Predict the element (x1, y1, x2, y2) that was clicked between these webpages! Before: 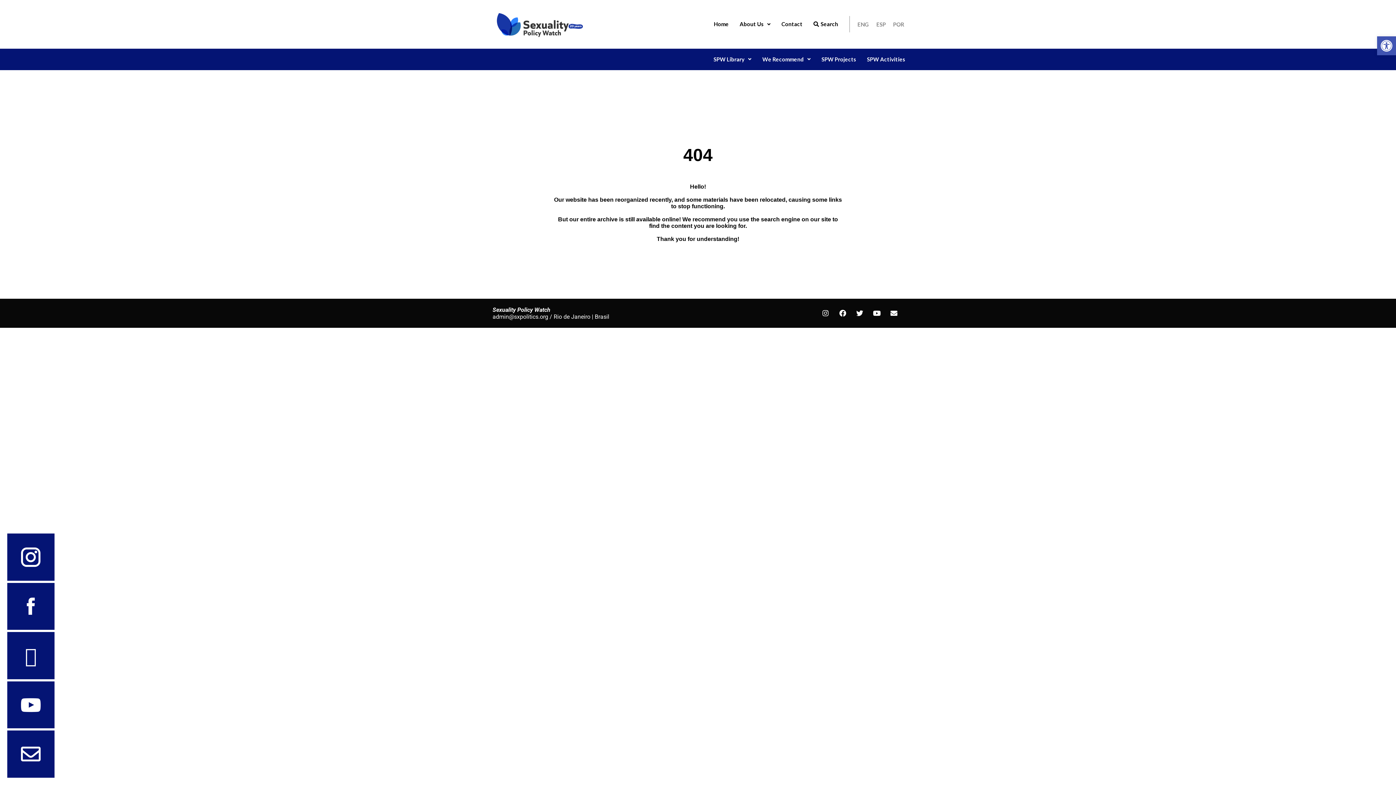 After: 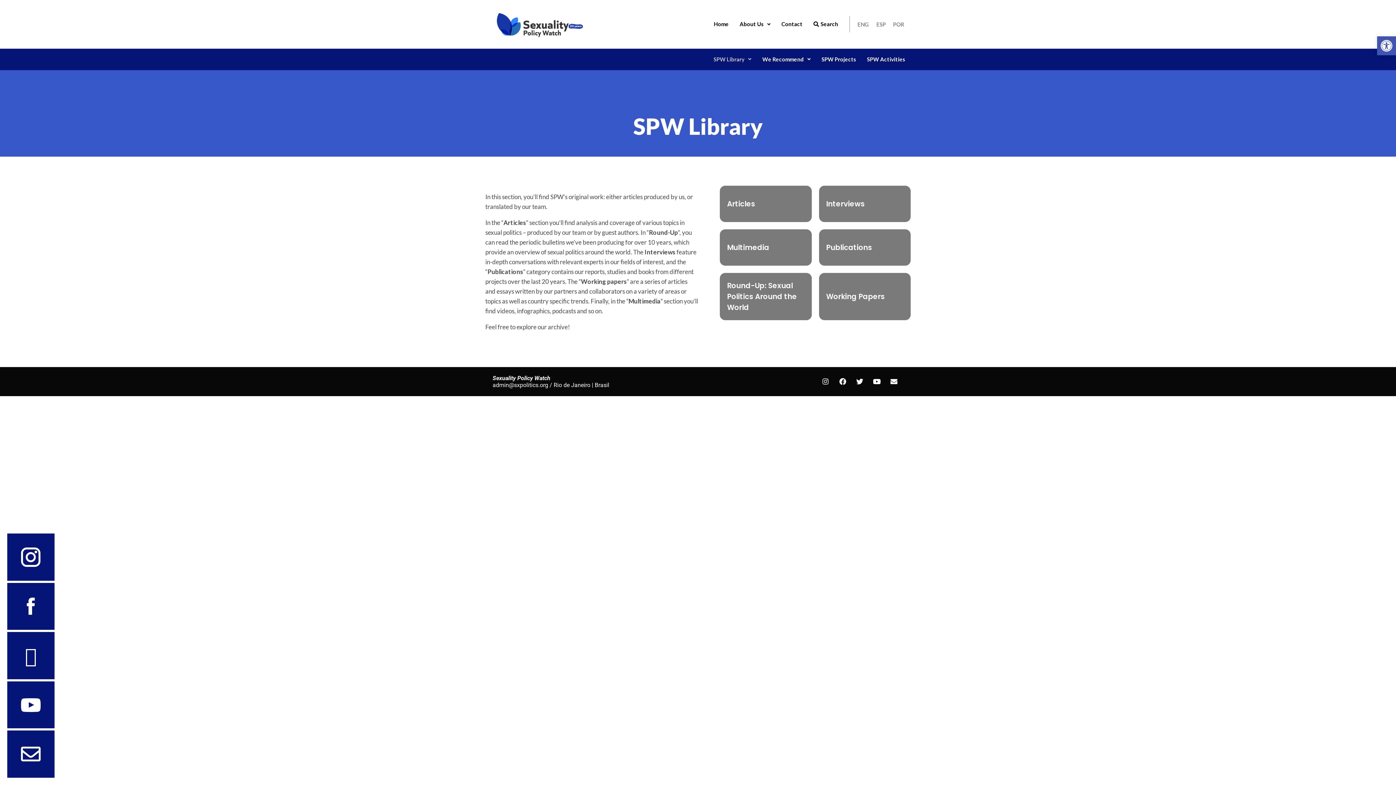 Action: bbox: (708, 51, 757, 67) label: SPW Library